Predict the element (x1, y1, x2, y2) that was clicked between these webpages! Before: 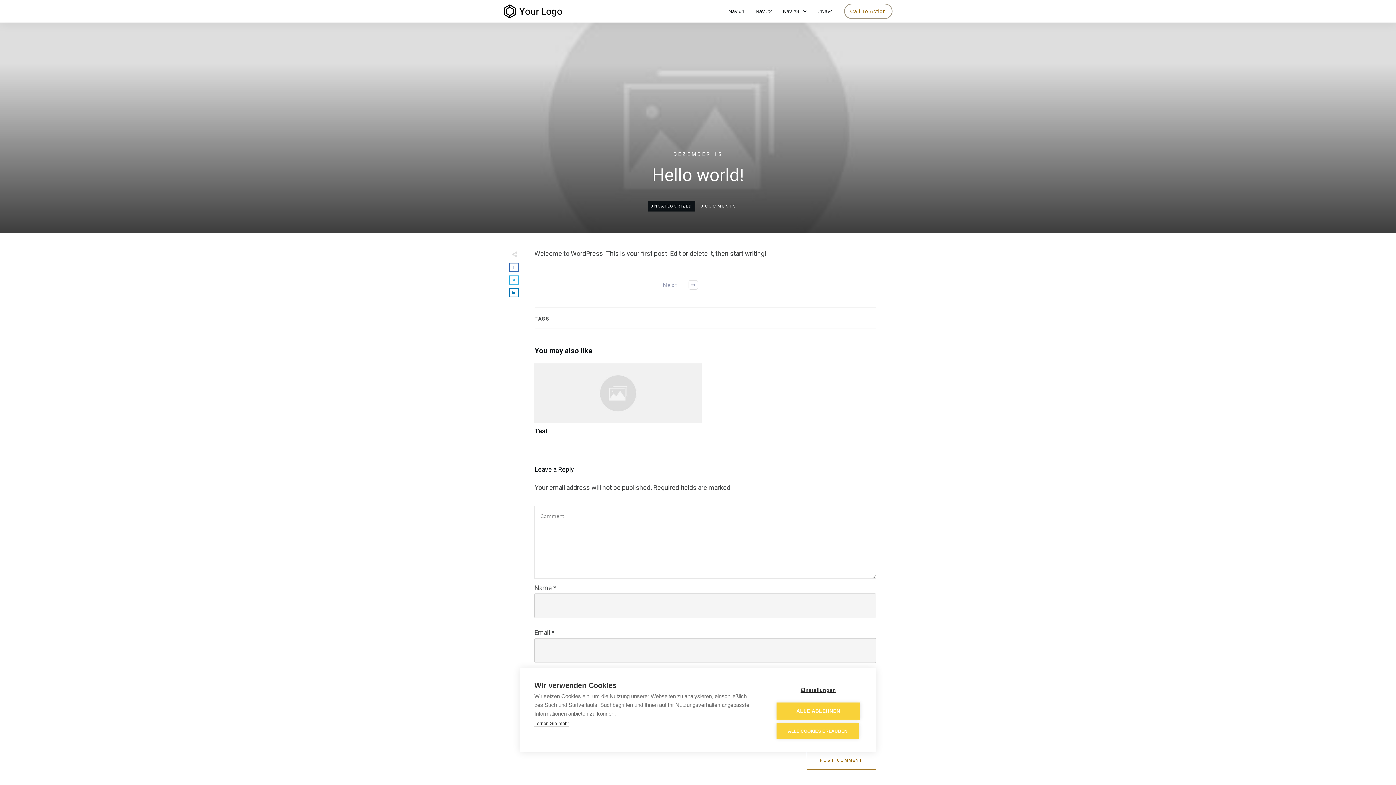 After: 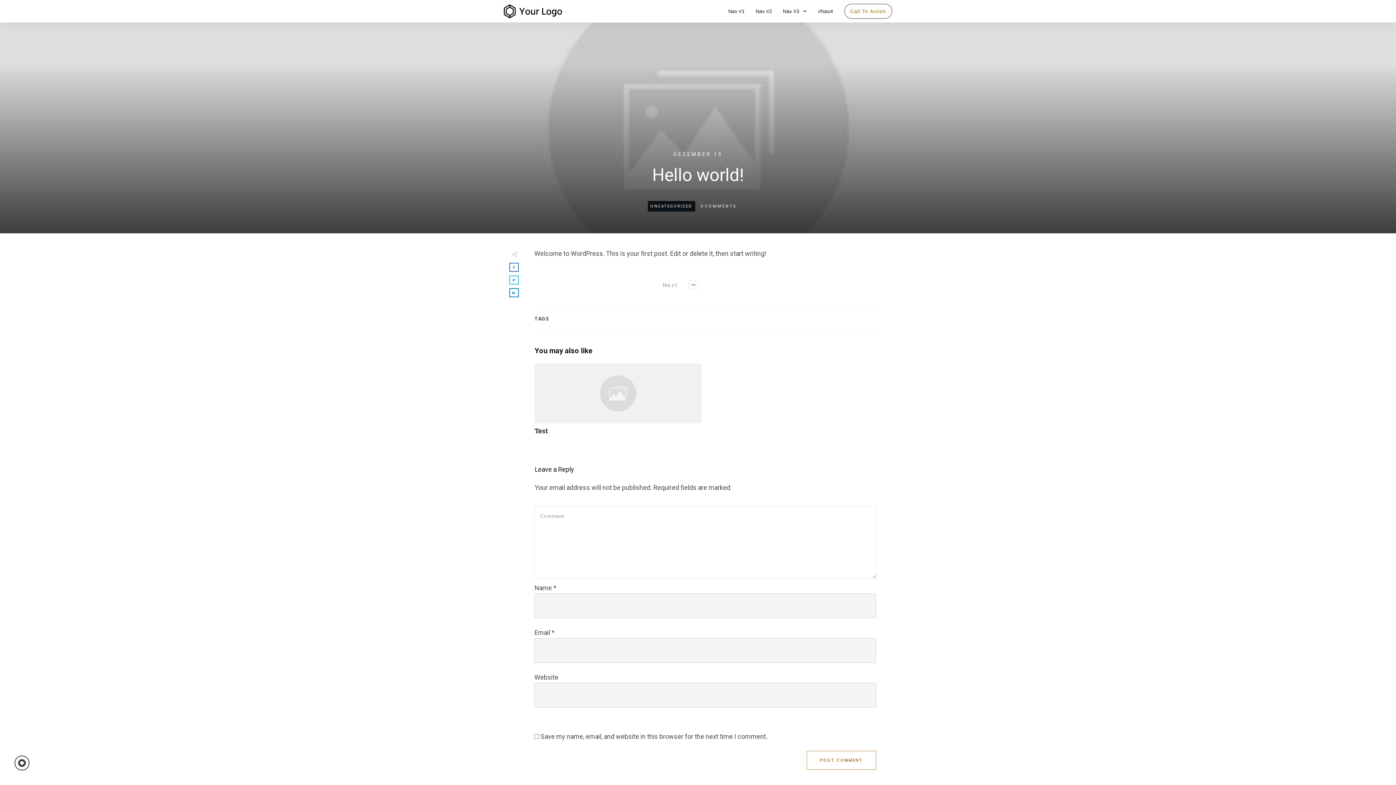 Action: bbox: (776, 702, 860, 720) label: ALLE ABLEHNEN